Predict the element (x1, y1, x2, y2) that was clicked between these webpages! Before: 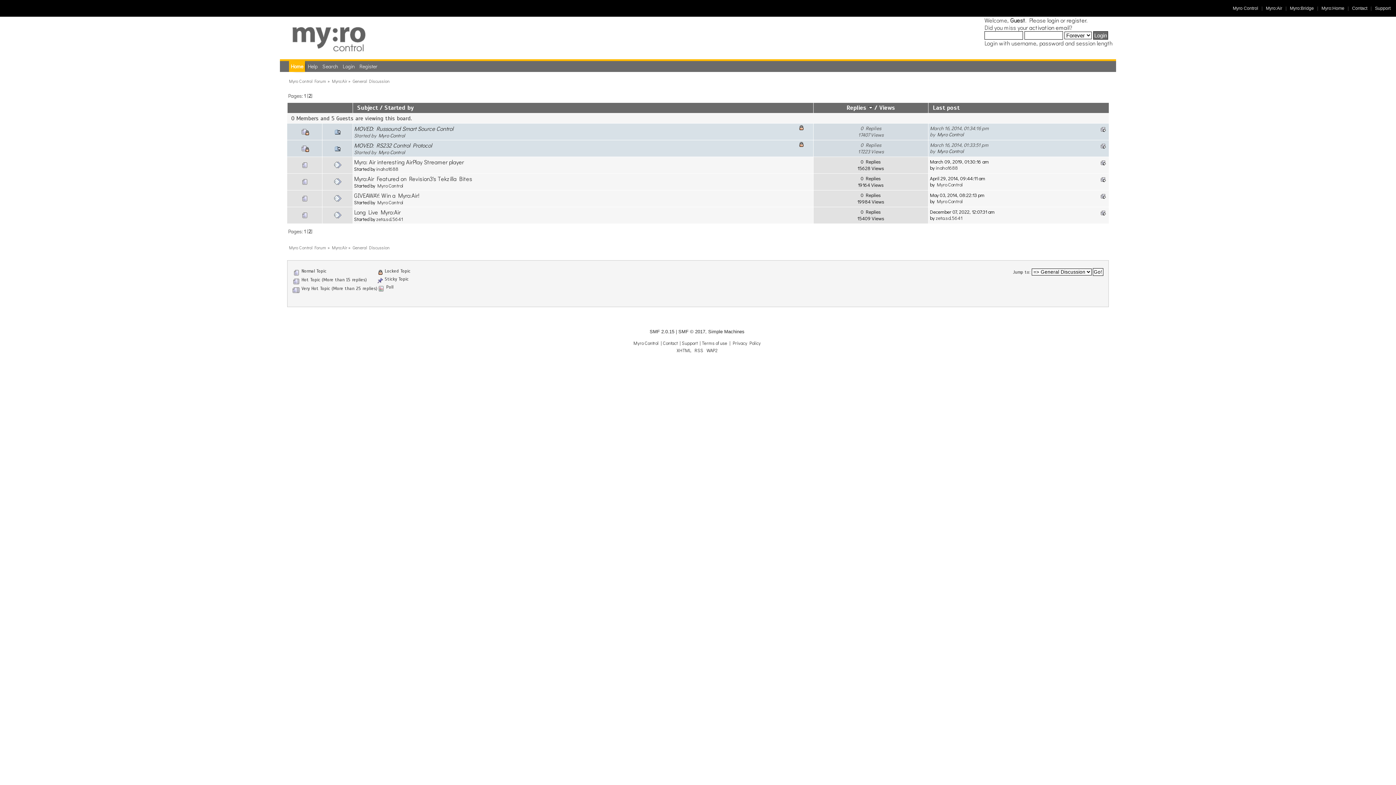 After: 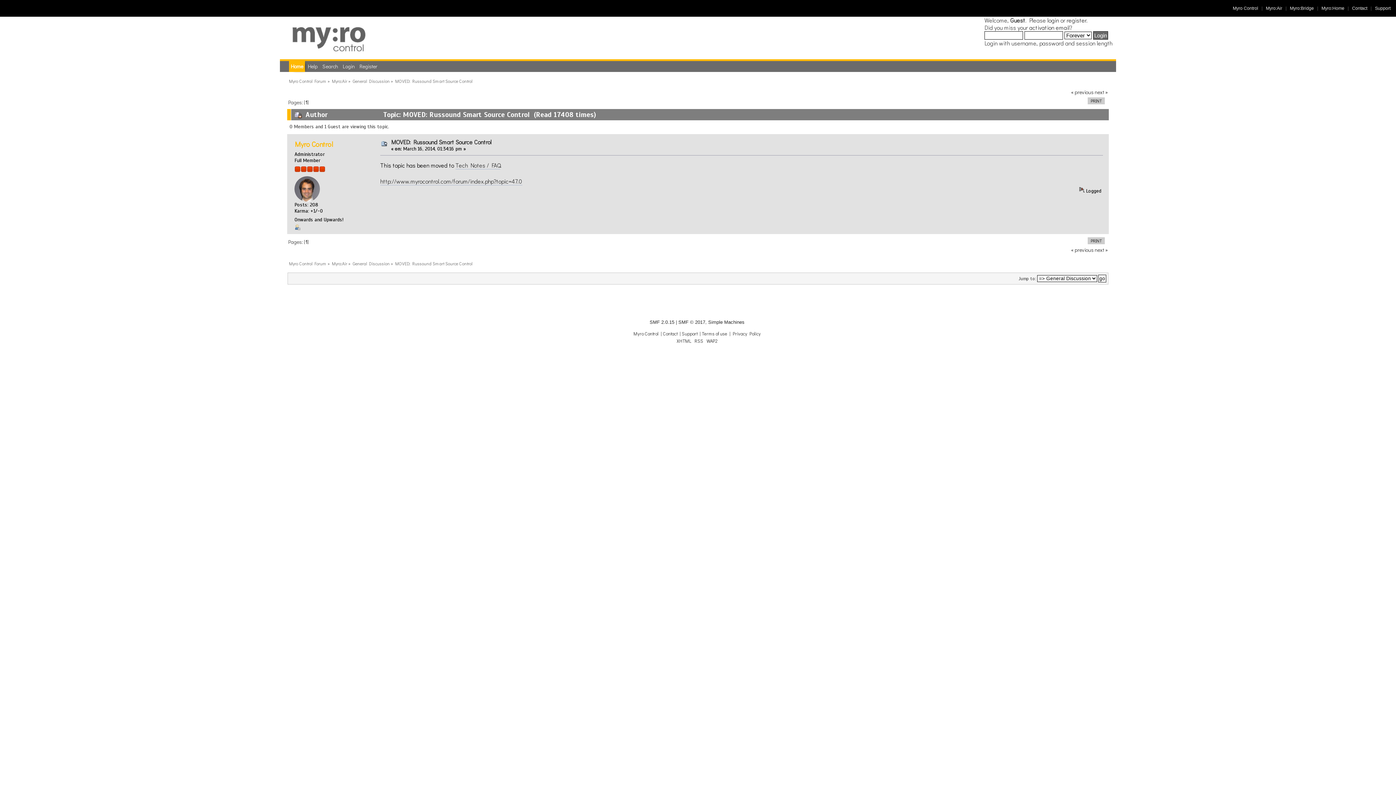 Action: label: MOVED: Russound Smart Source Control bbox: (354, 124, 453, 132)